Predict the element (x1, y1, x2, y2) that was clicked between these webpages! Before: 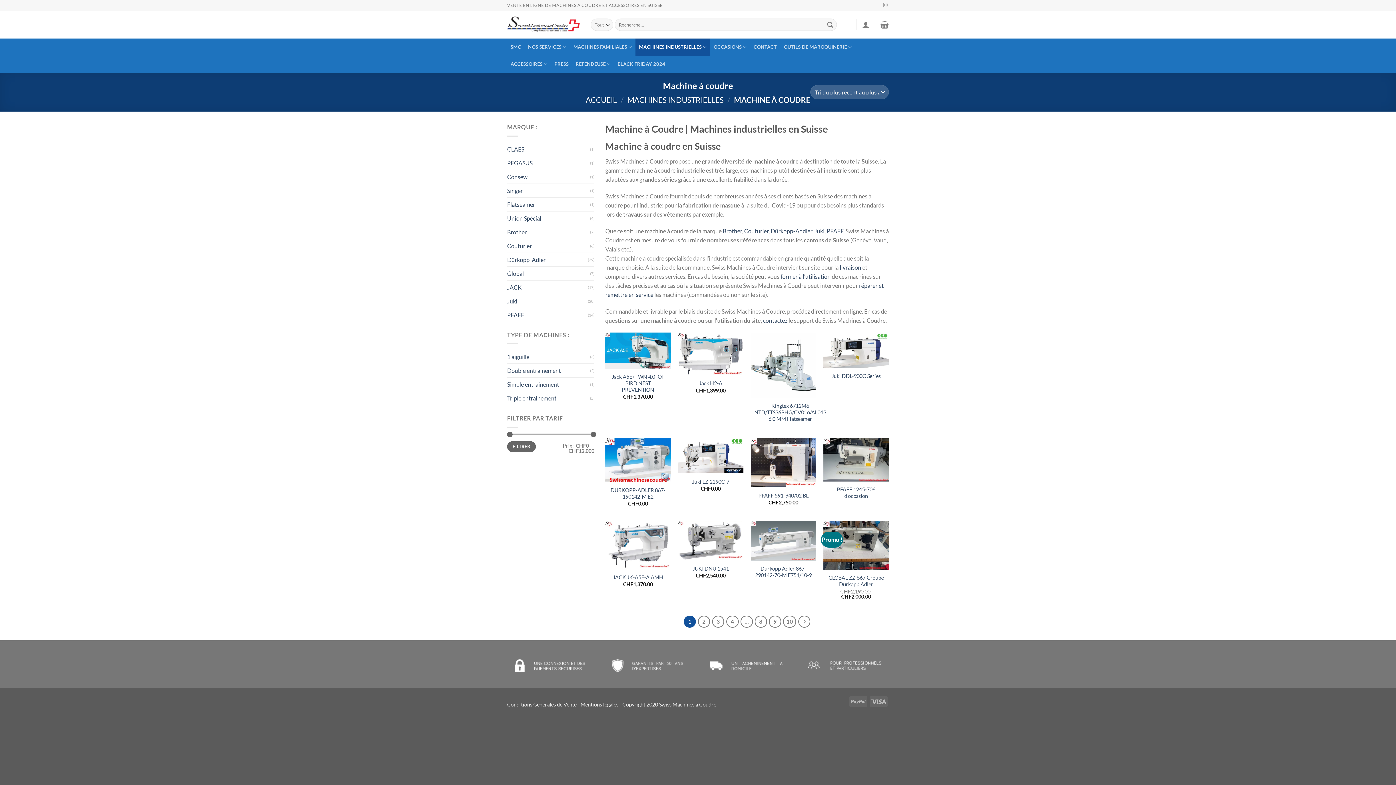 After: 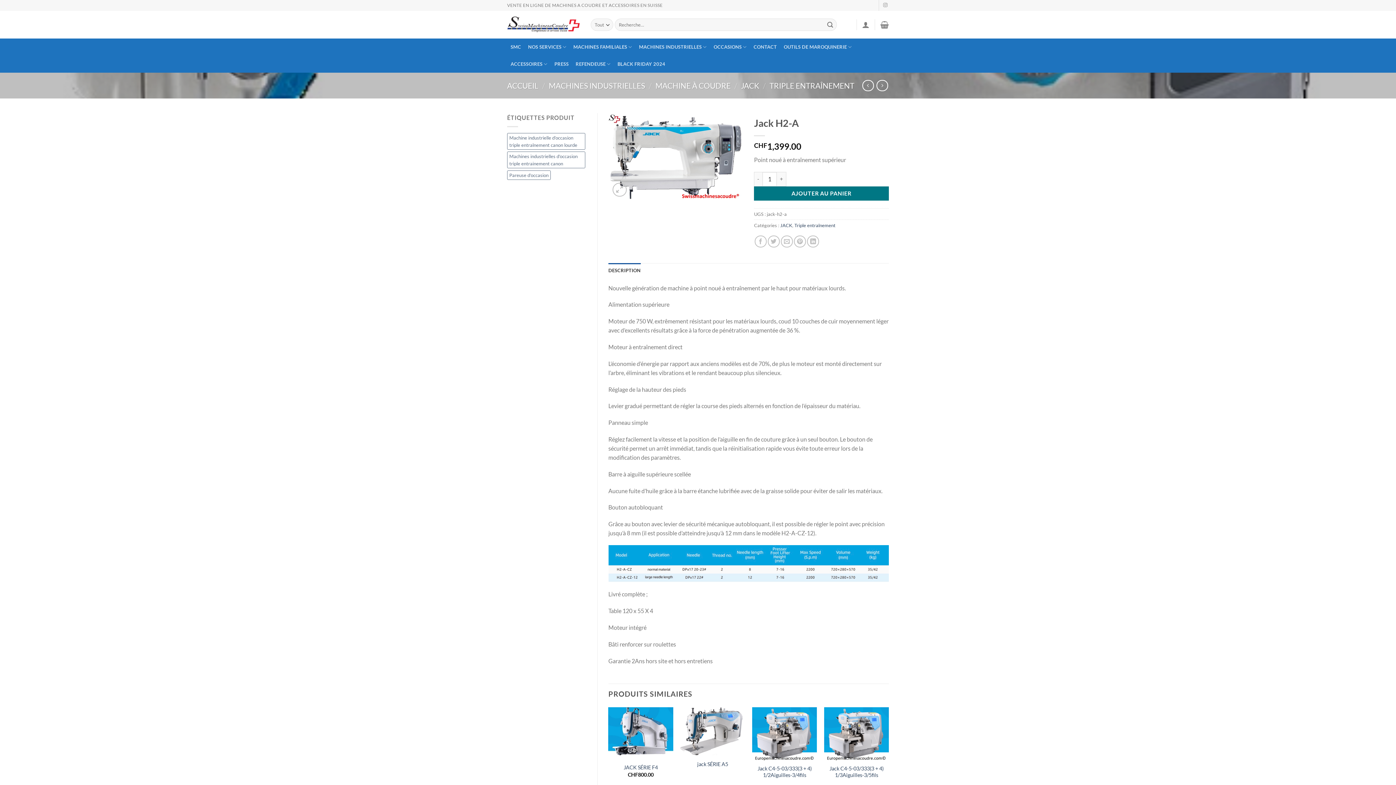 Action: bbox: (678, 332, 743, 375) label: Jack H2-A